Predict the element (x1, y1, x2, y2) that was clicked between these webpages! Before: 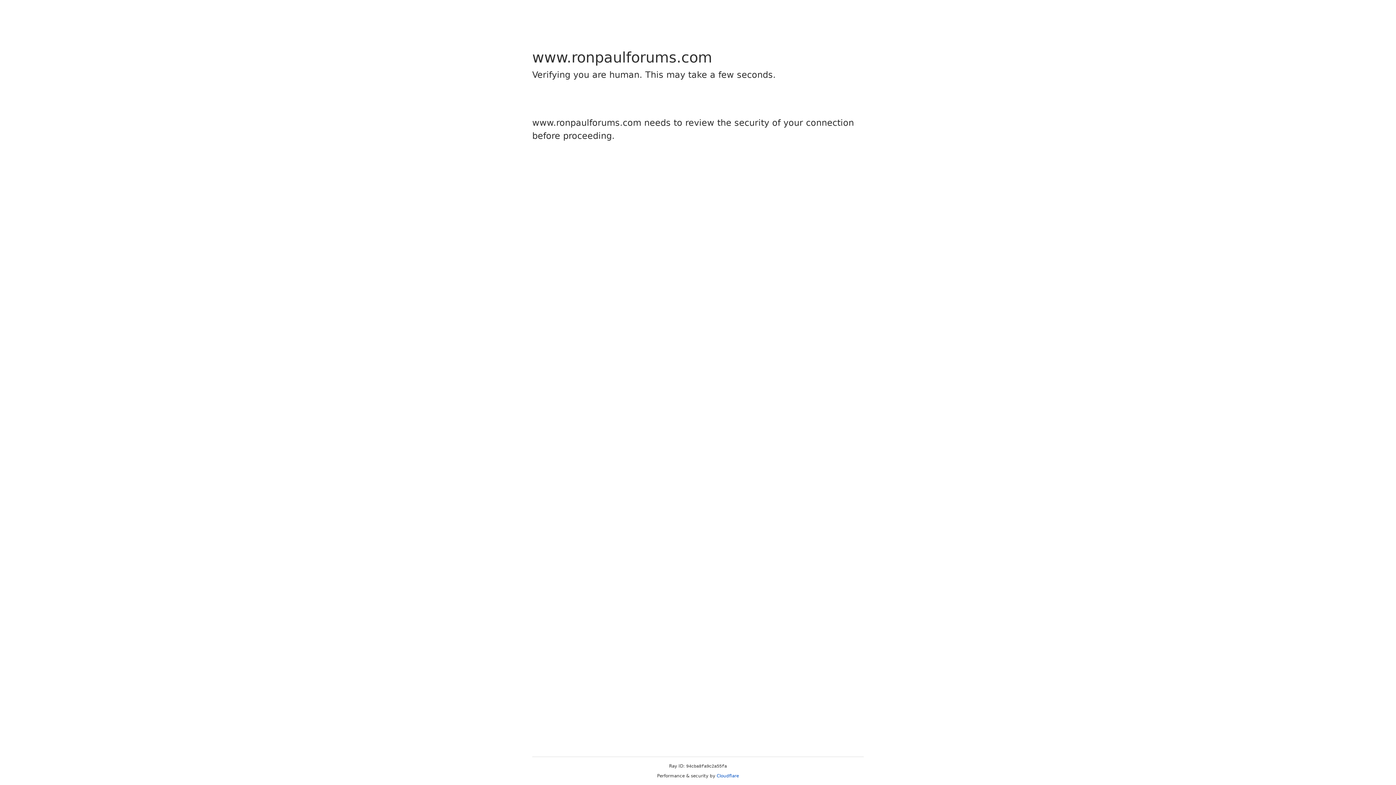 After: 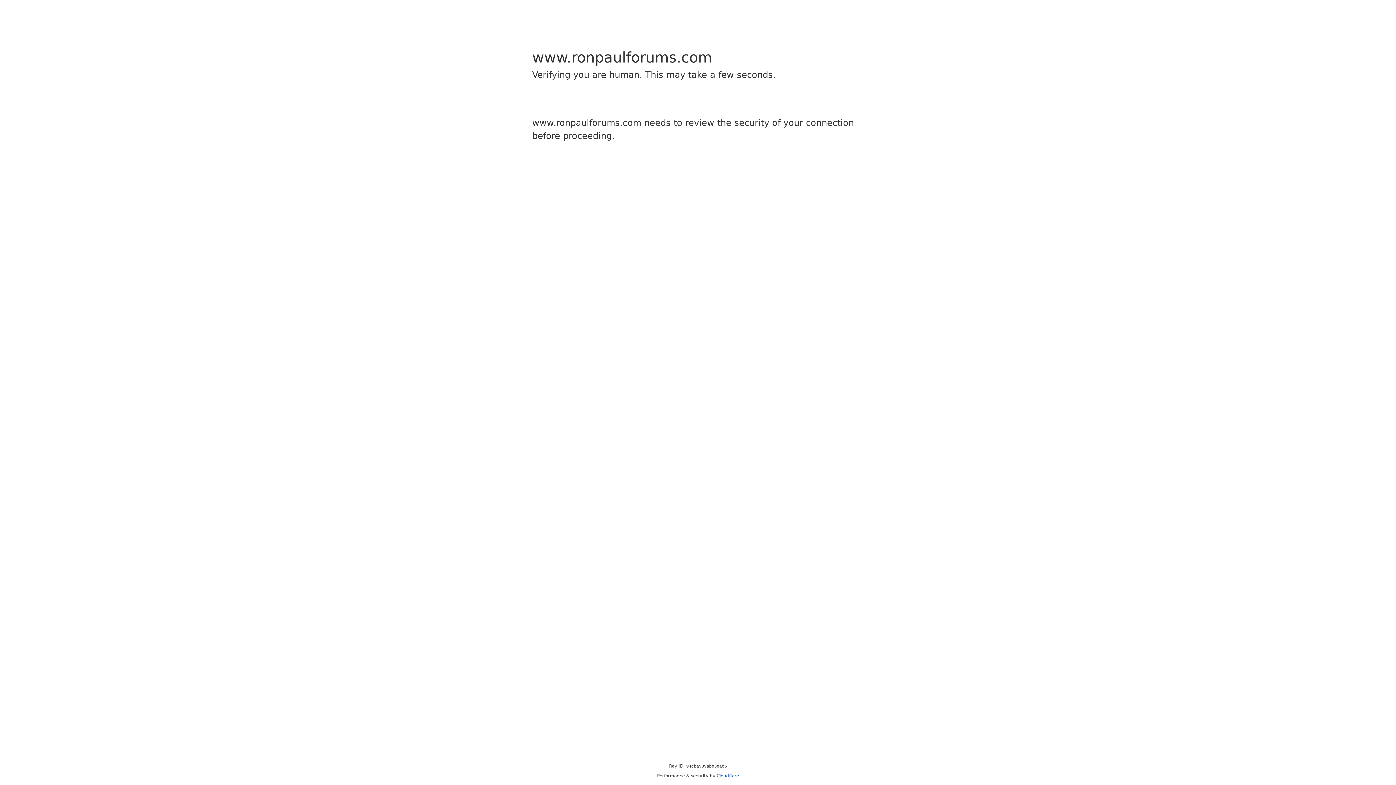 Action: bbox: (716, 773, 739, 778) label: Cloudflare